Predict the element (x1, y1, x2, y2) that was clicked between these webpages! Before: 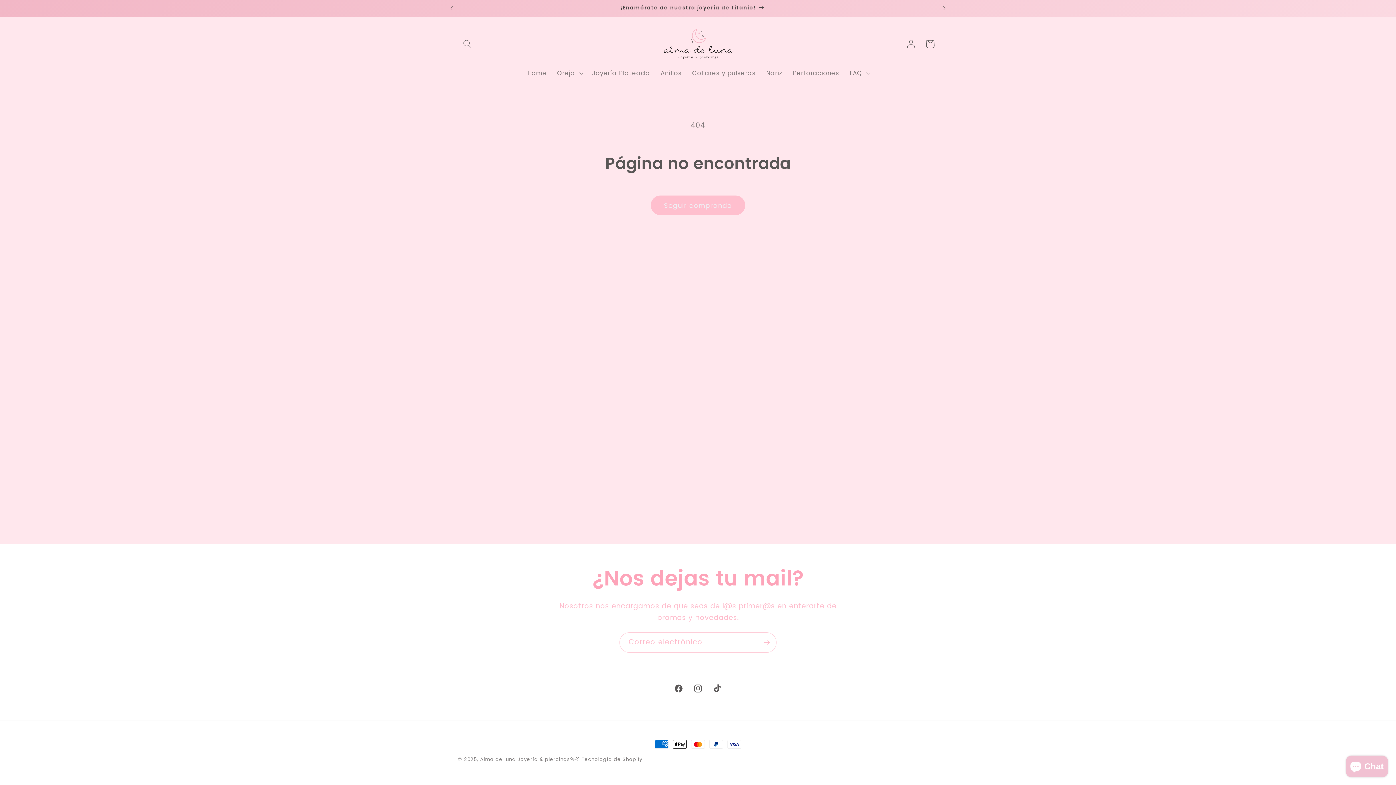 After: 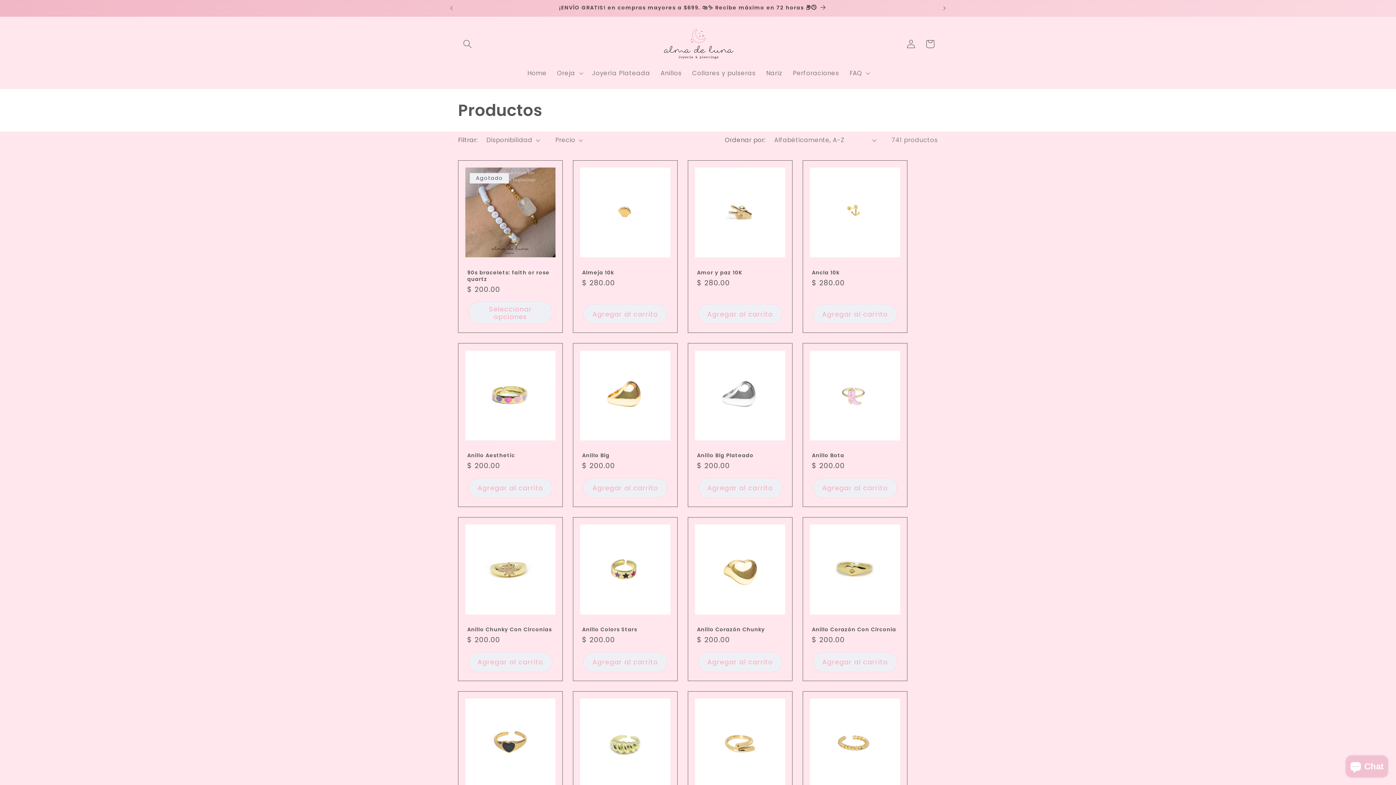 Action: bbox: (449, 0, 936, 16) label: ¡ENVÍO GRATIS! en compras mayores a $699. 🛍️✨ Recibe máximo en 72 horas 📦🕒